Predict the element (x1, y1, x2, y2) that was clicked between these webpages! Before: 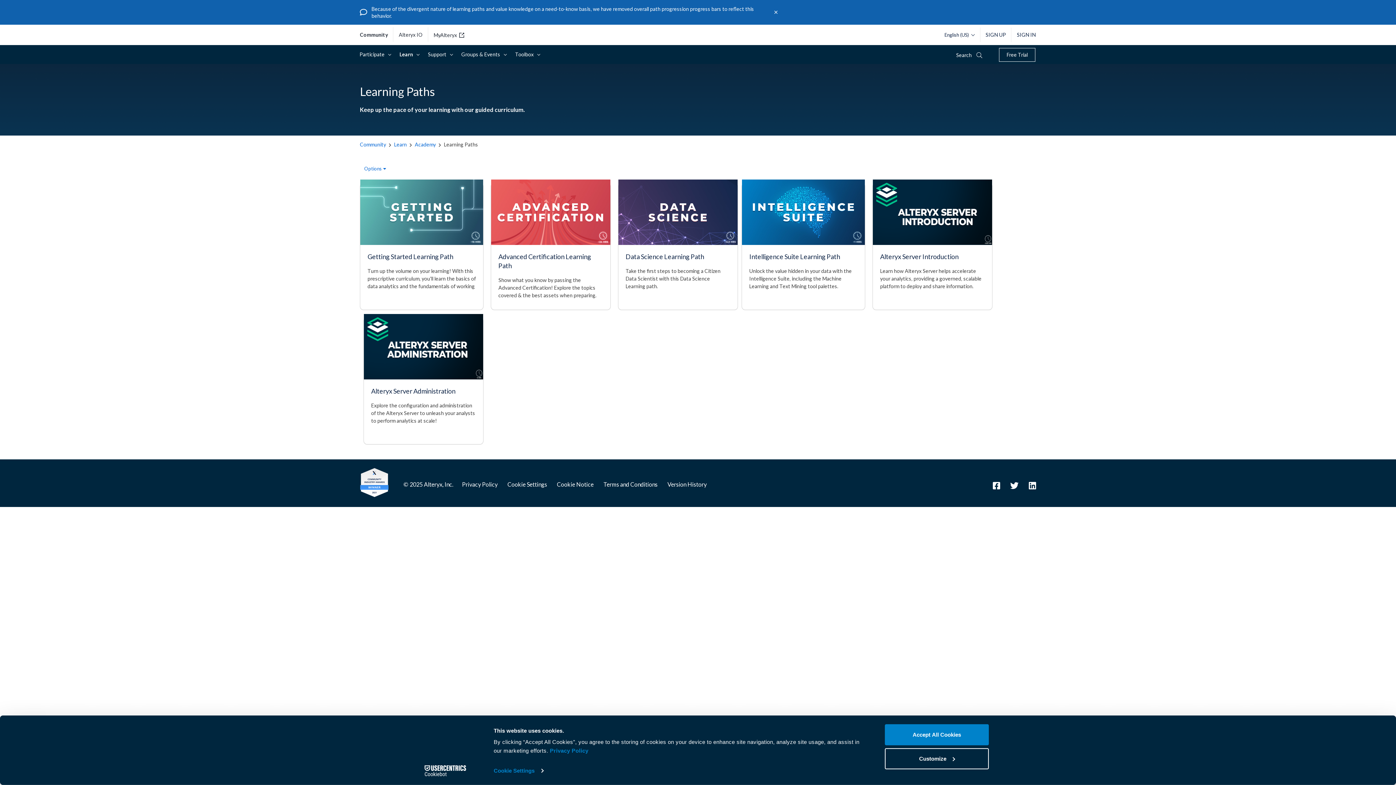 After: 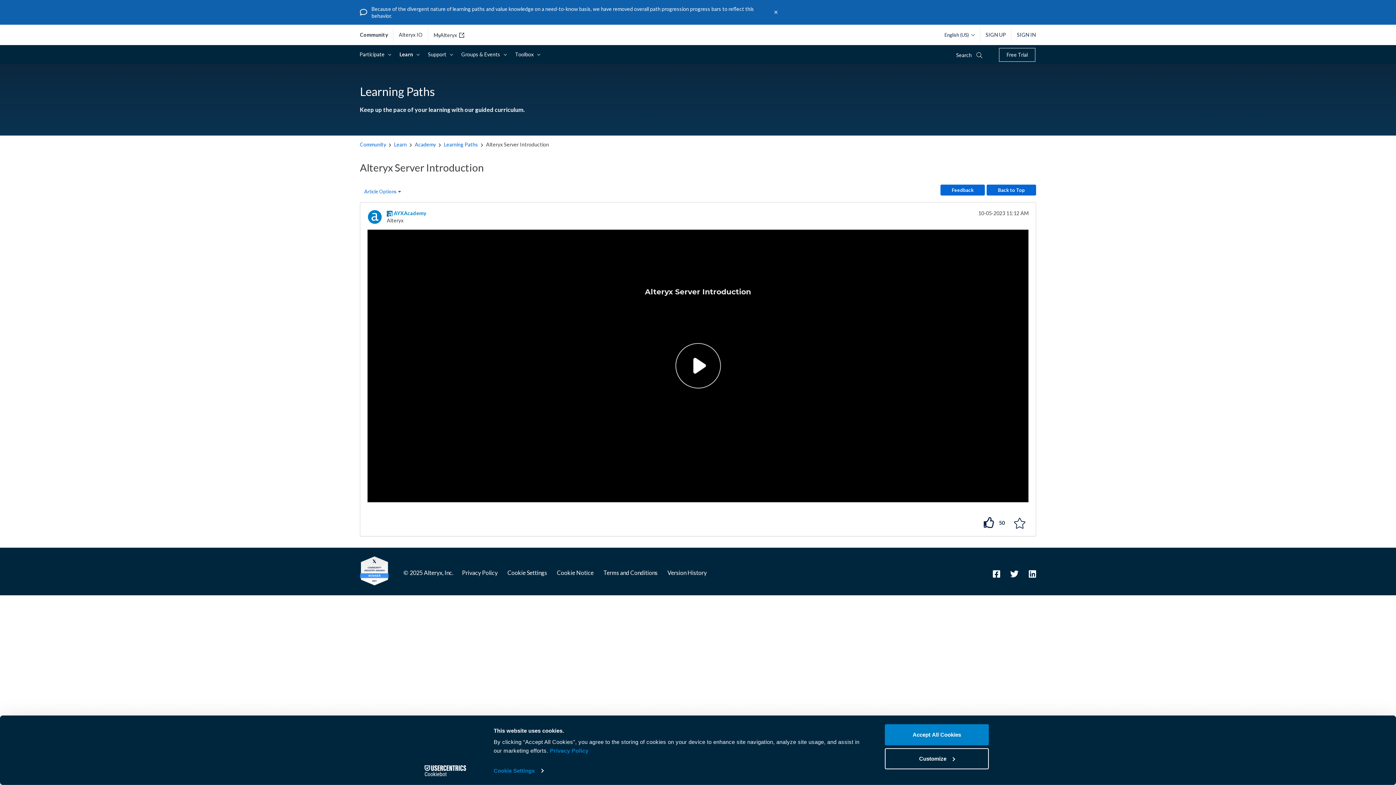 Action: label: Alteryx Server Introduction bbox: (880, 252, 985, 261)